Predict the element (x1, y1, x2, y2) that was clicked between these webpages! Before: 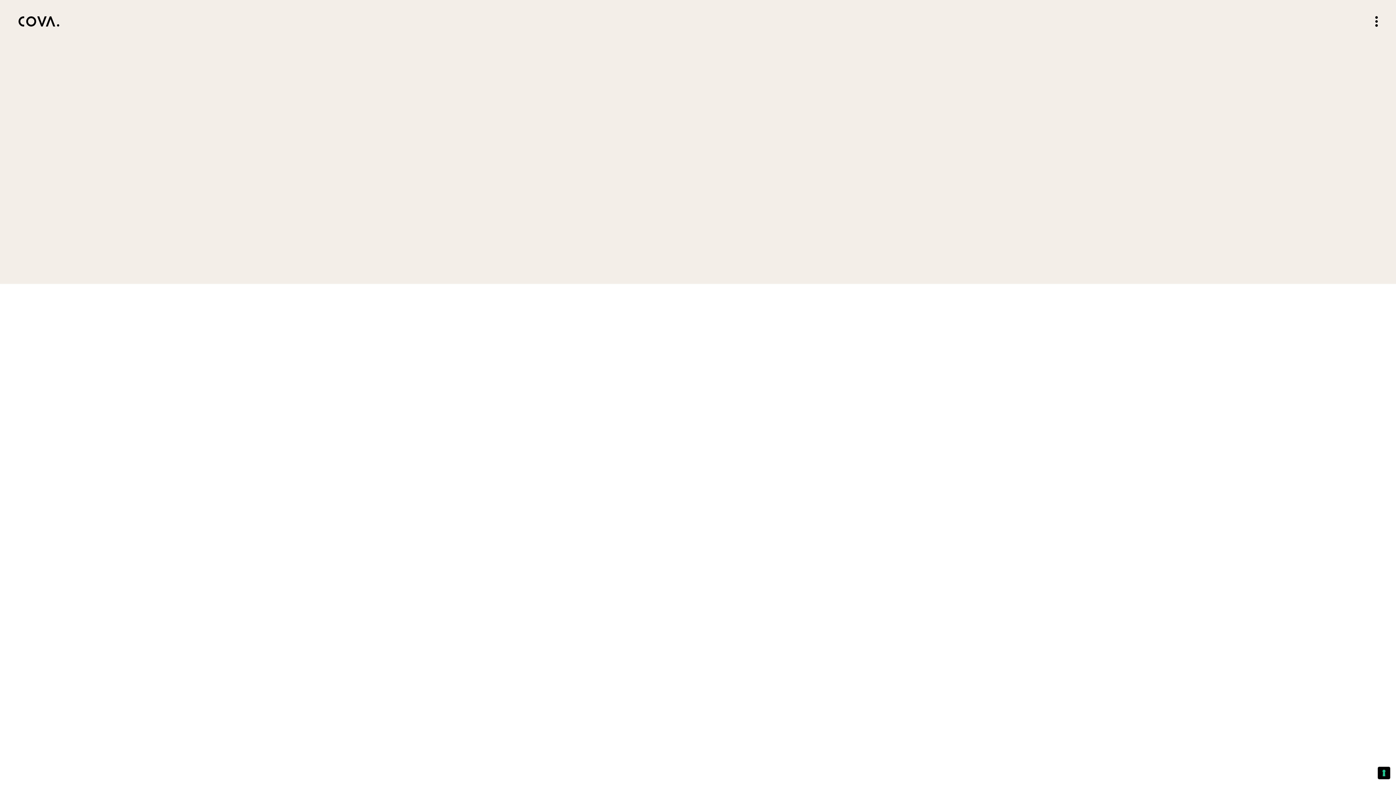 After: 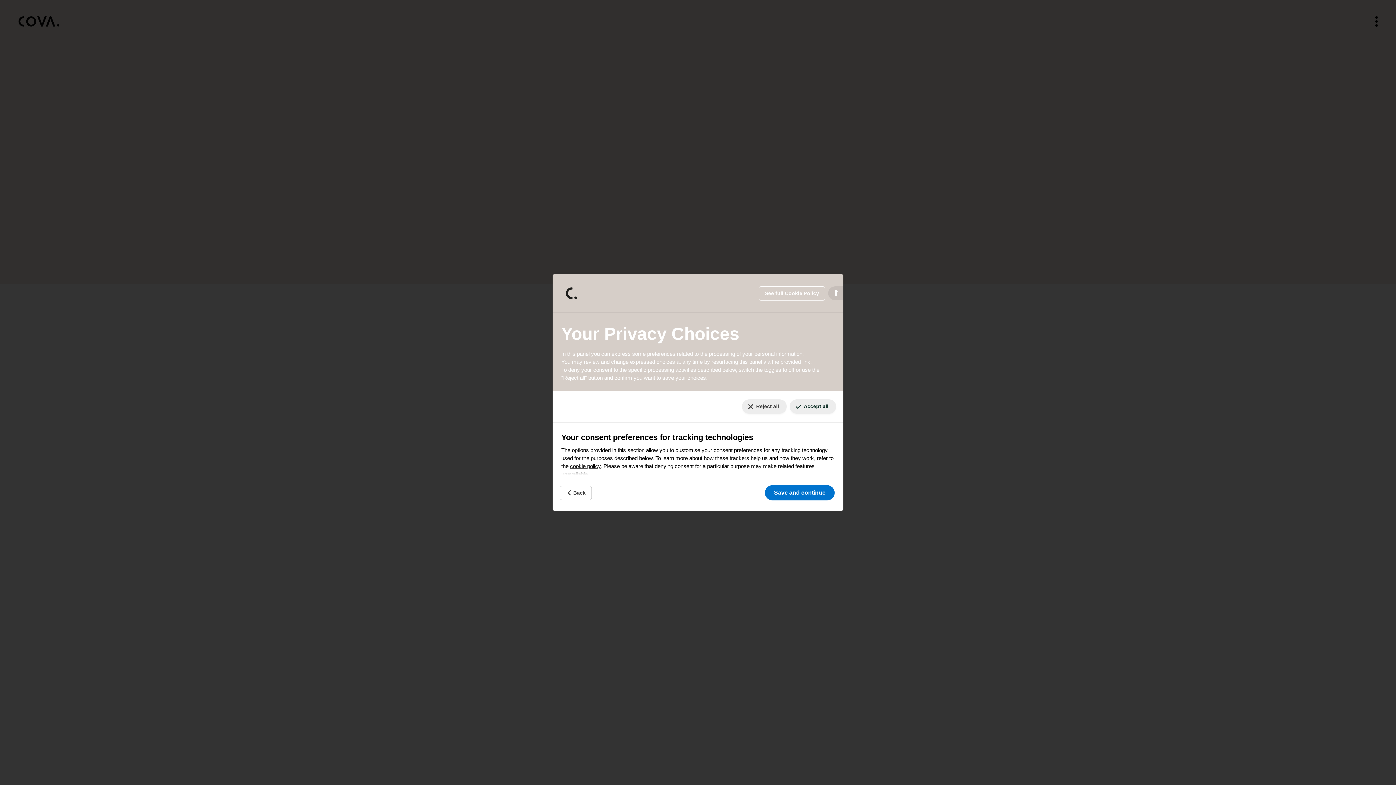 Action: label: Your consent preferences for tracking technologies bbox: (1378, 767, 1390, 779)